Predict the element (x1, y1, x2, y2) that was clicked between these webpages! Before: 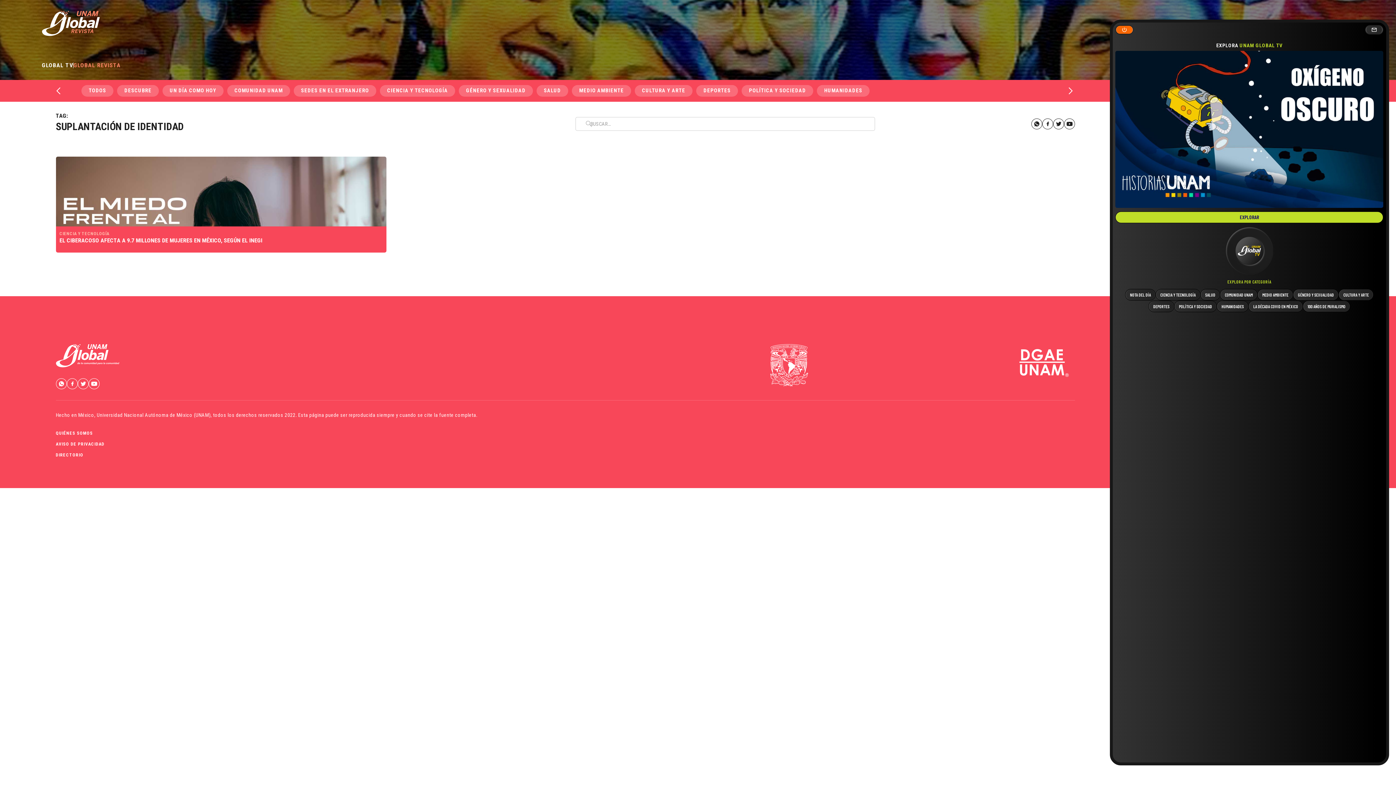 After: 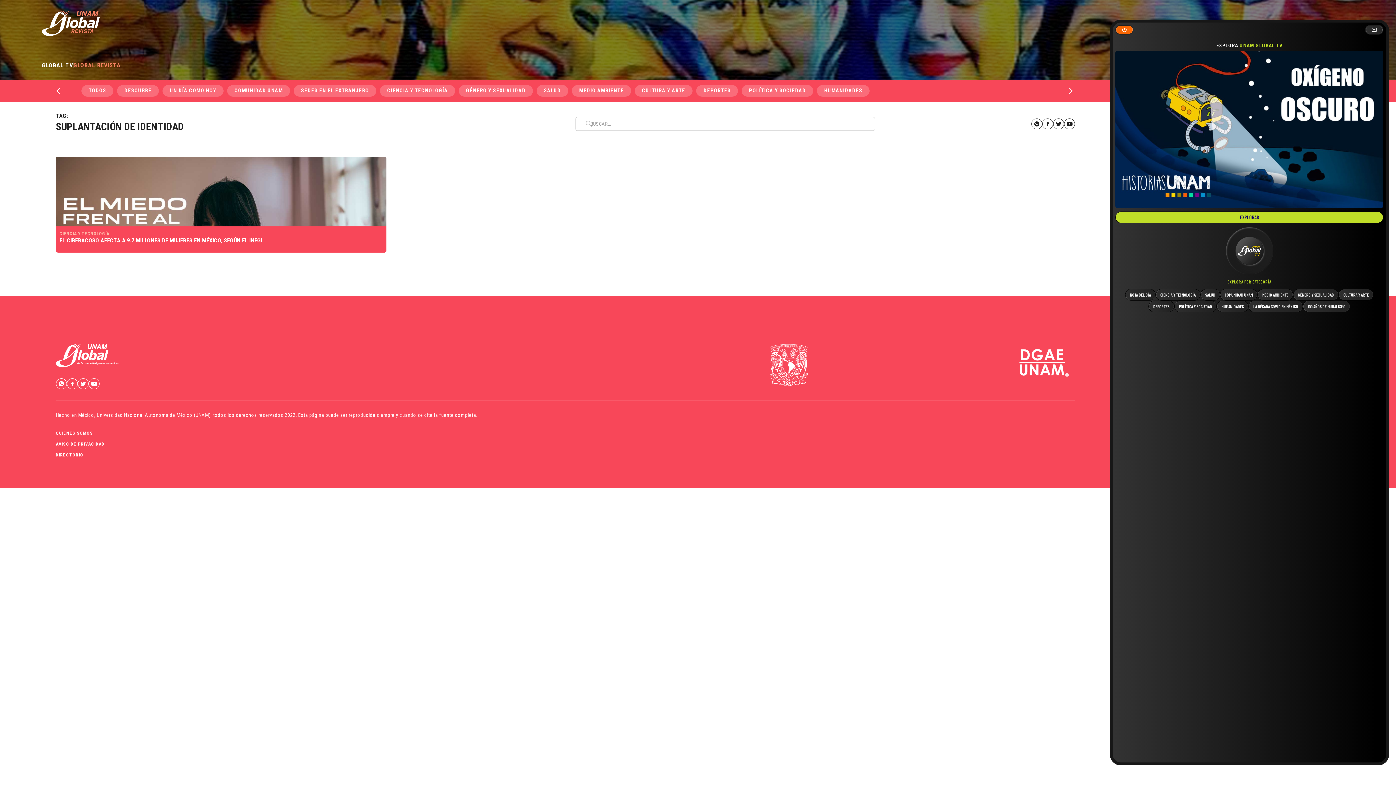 Action: bbox: (1013, 359, 1075, 365)